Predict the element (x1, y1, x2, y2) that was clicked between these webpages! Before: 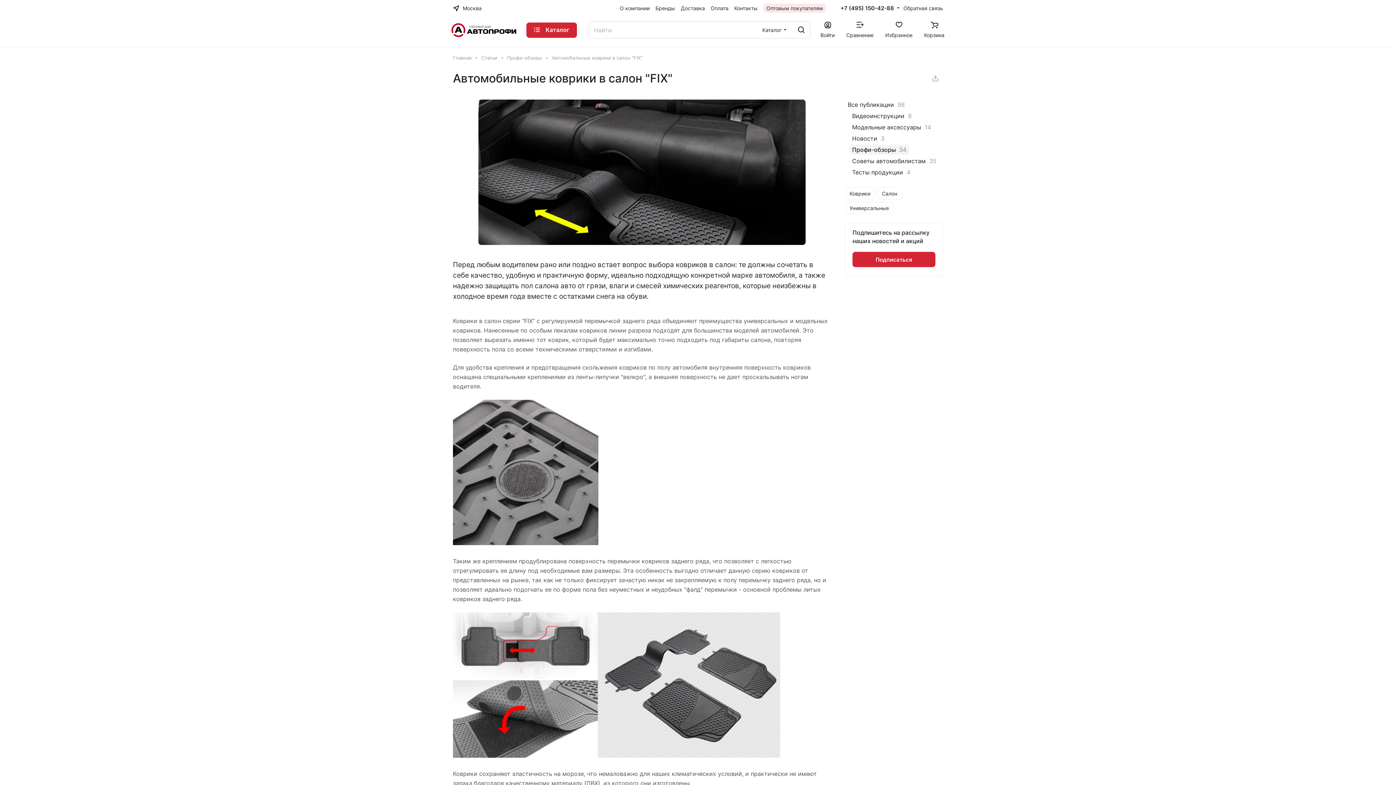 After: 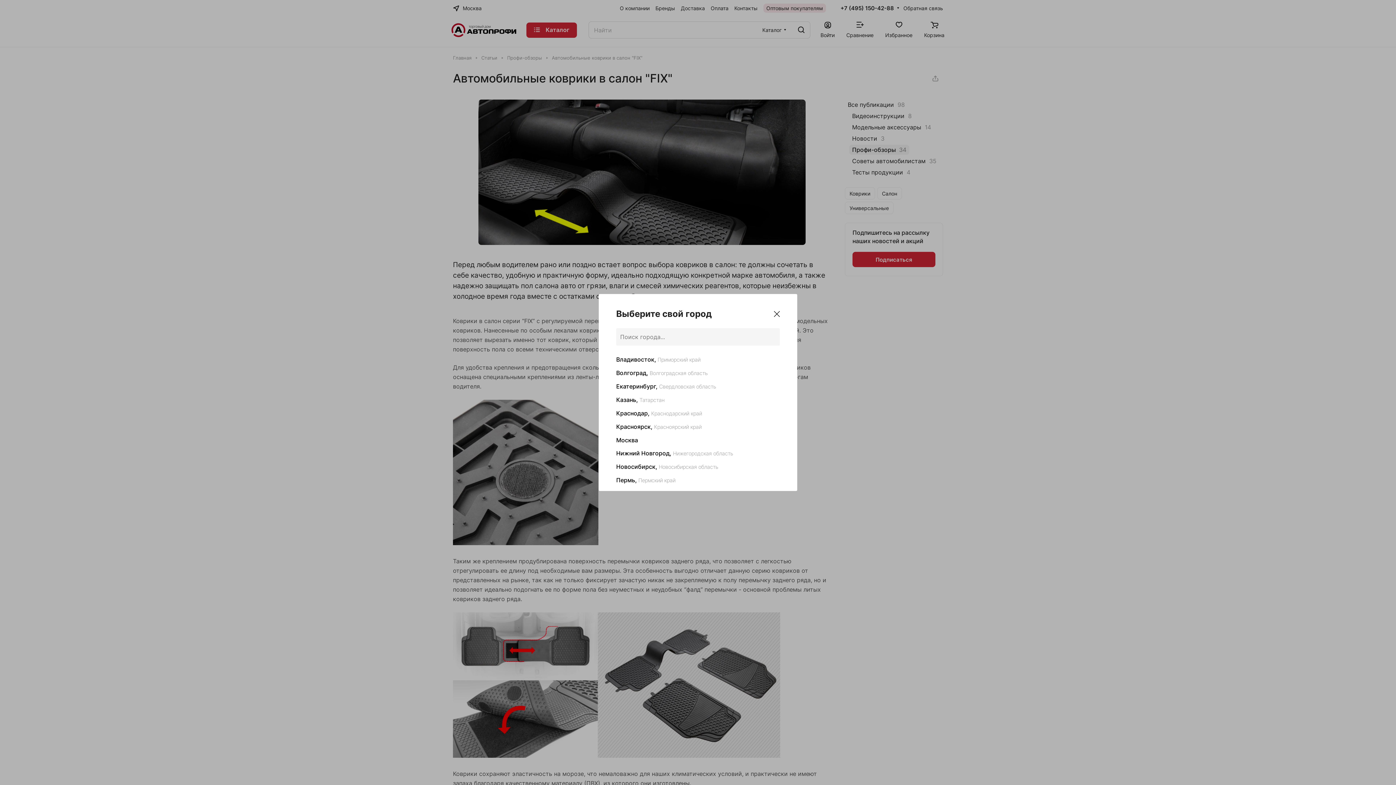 Action: bbox: (453, 4, 481, 12) label: Москва